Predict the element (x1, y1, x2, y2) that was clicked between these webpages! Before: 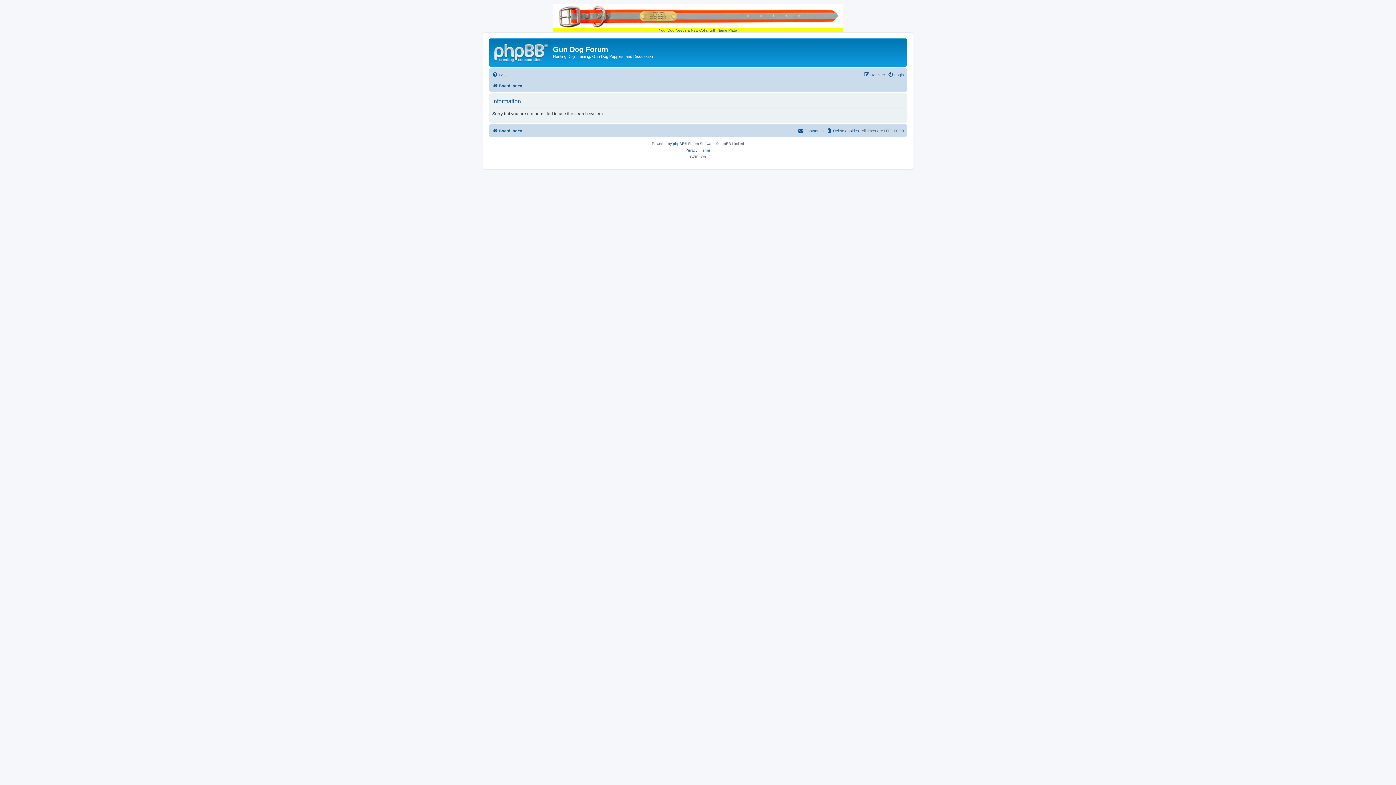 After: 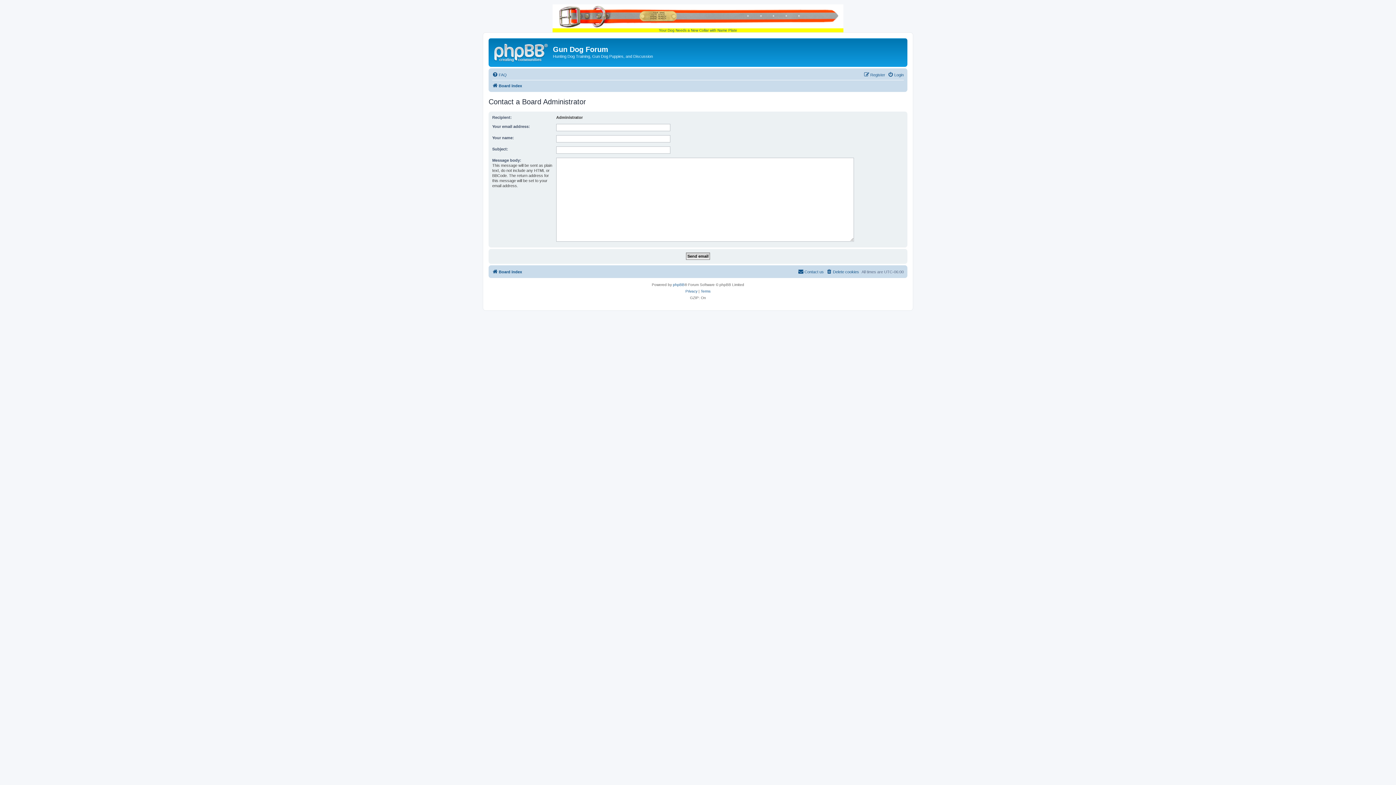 Action: label: Contact us bbox: (798, 126, 824, 135)